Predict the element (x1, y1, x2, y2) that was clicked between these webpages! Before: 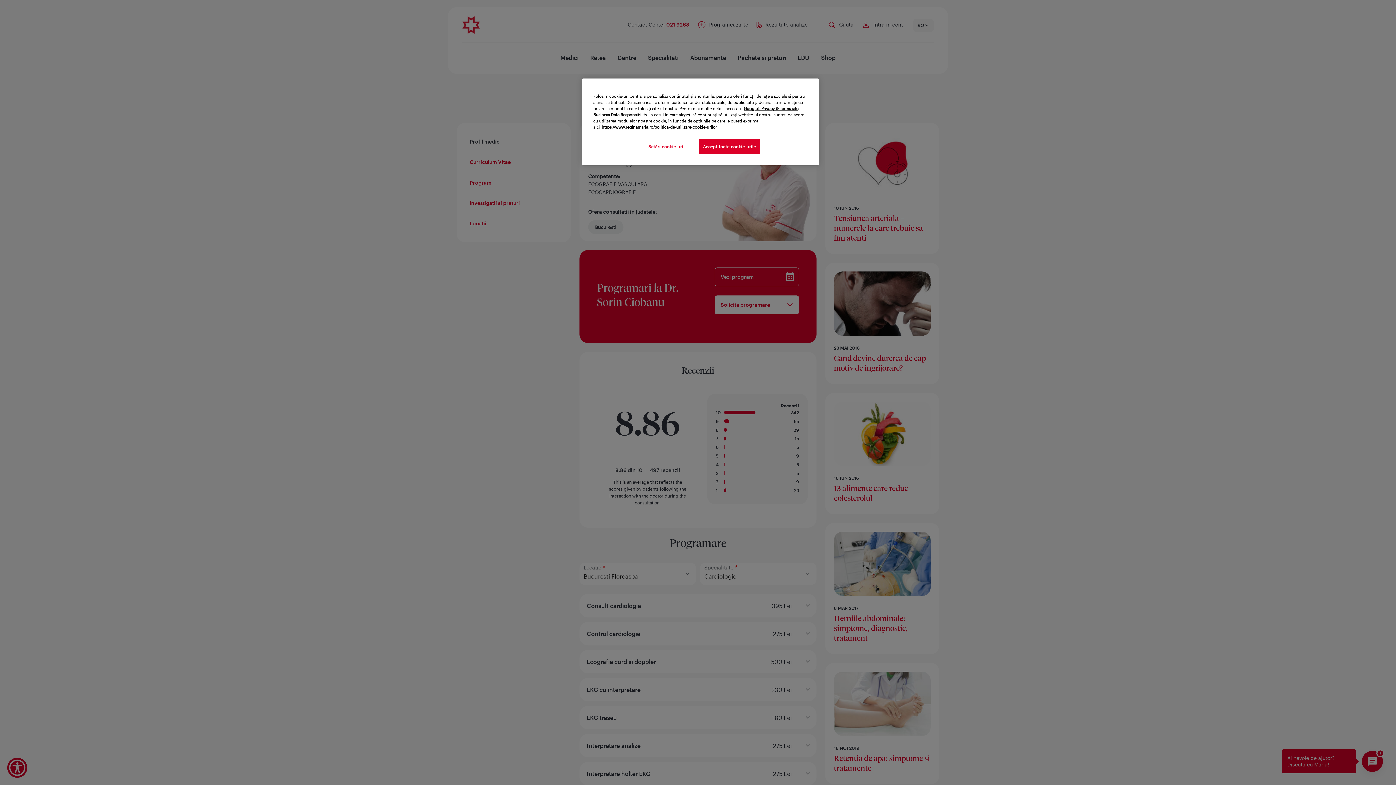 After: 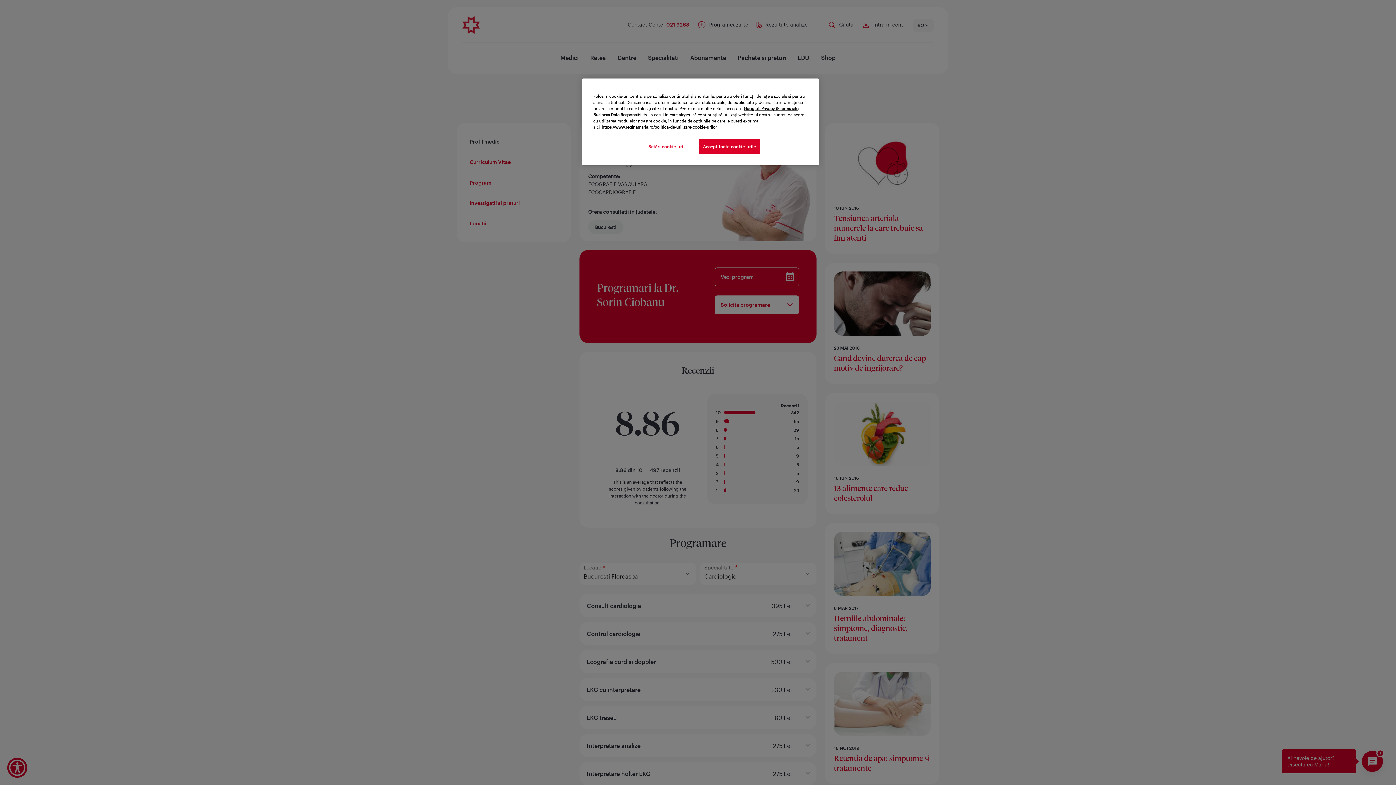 Action: label: Mai multe informații despre confidențialitatea datelor dvs., se deschide într-o fereastră nouă bbox: (601, 124, 717, 129)